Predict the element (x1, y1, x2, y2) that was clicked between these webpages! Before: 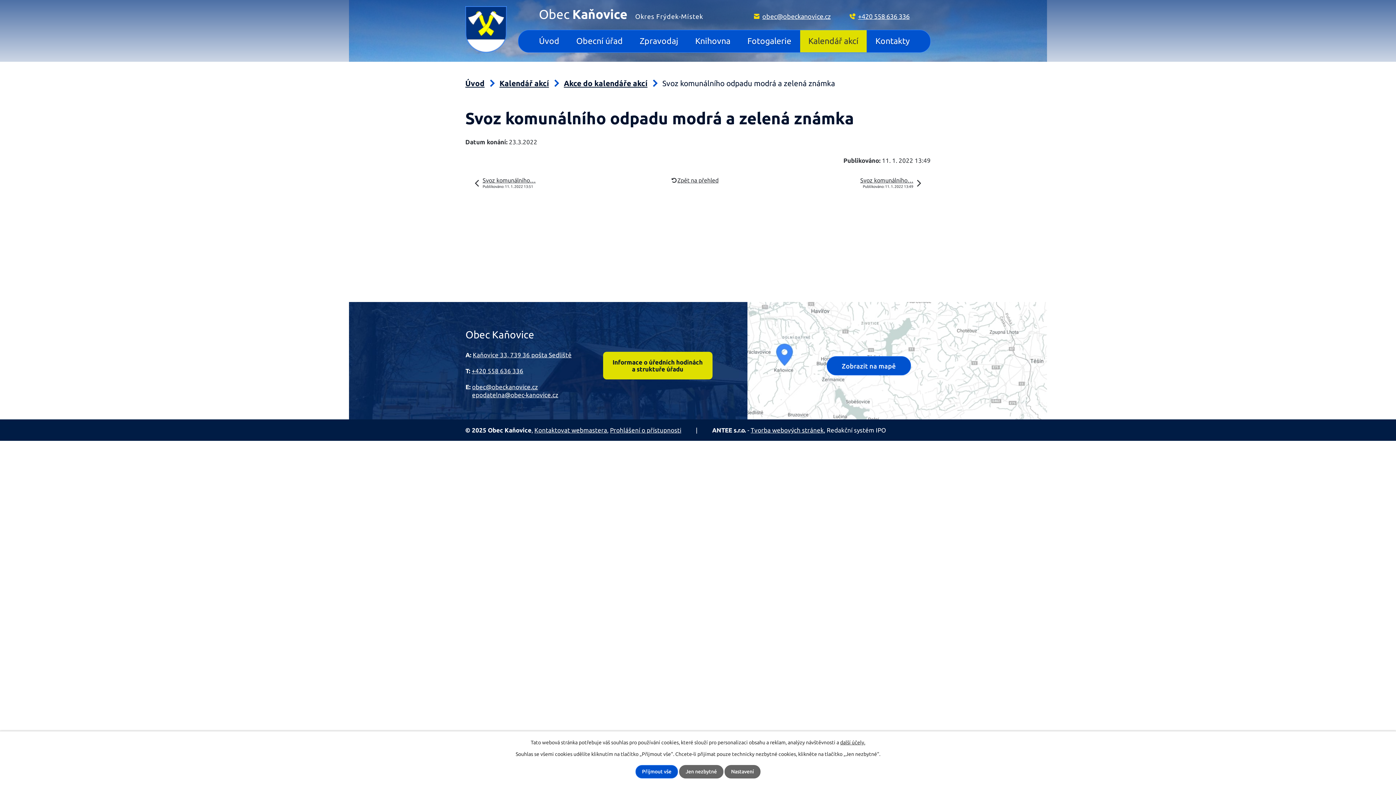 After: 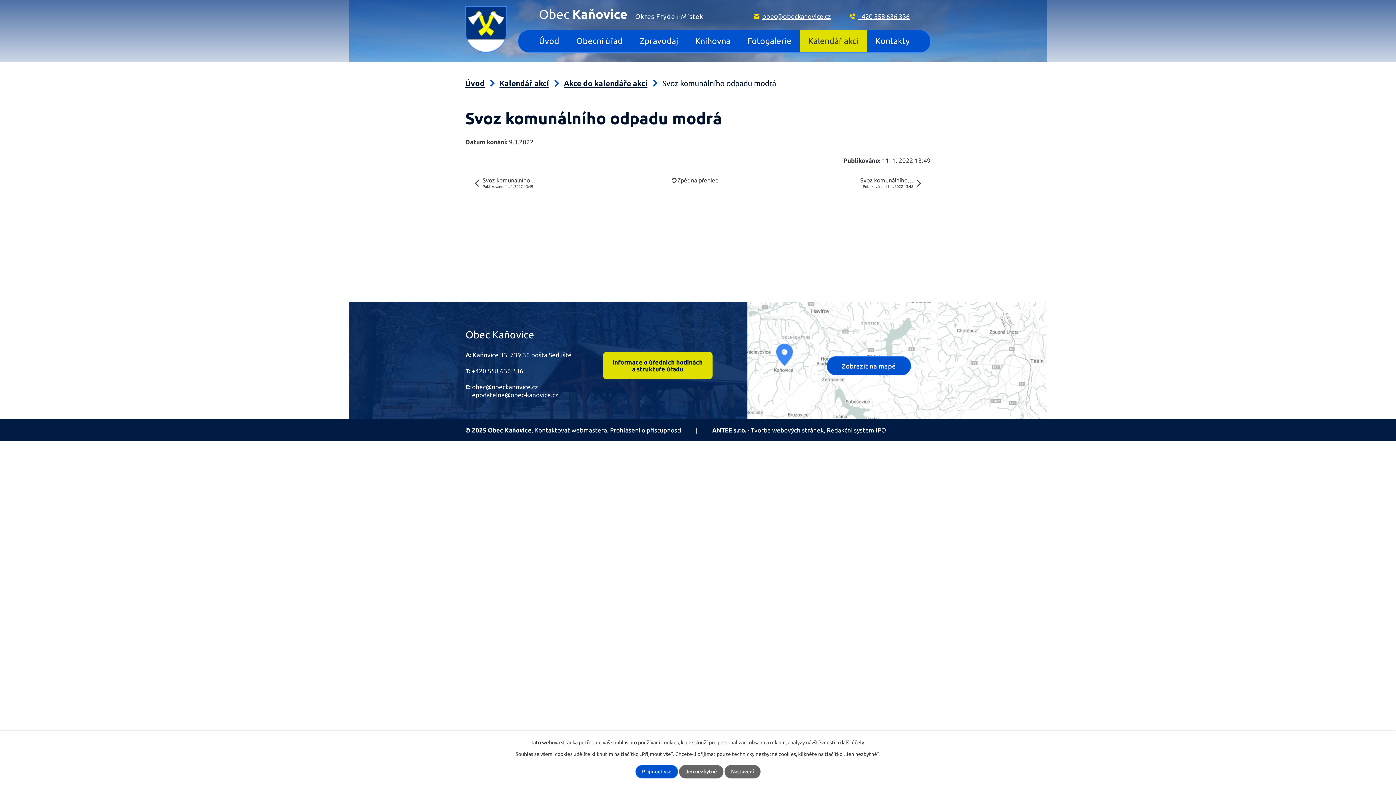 Action: bbox: (860, 177, 921, 189) label: Svoz komunálního…
Publikováno: 11. 1. 2022 13:49